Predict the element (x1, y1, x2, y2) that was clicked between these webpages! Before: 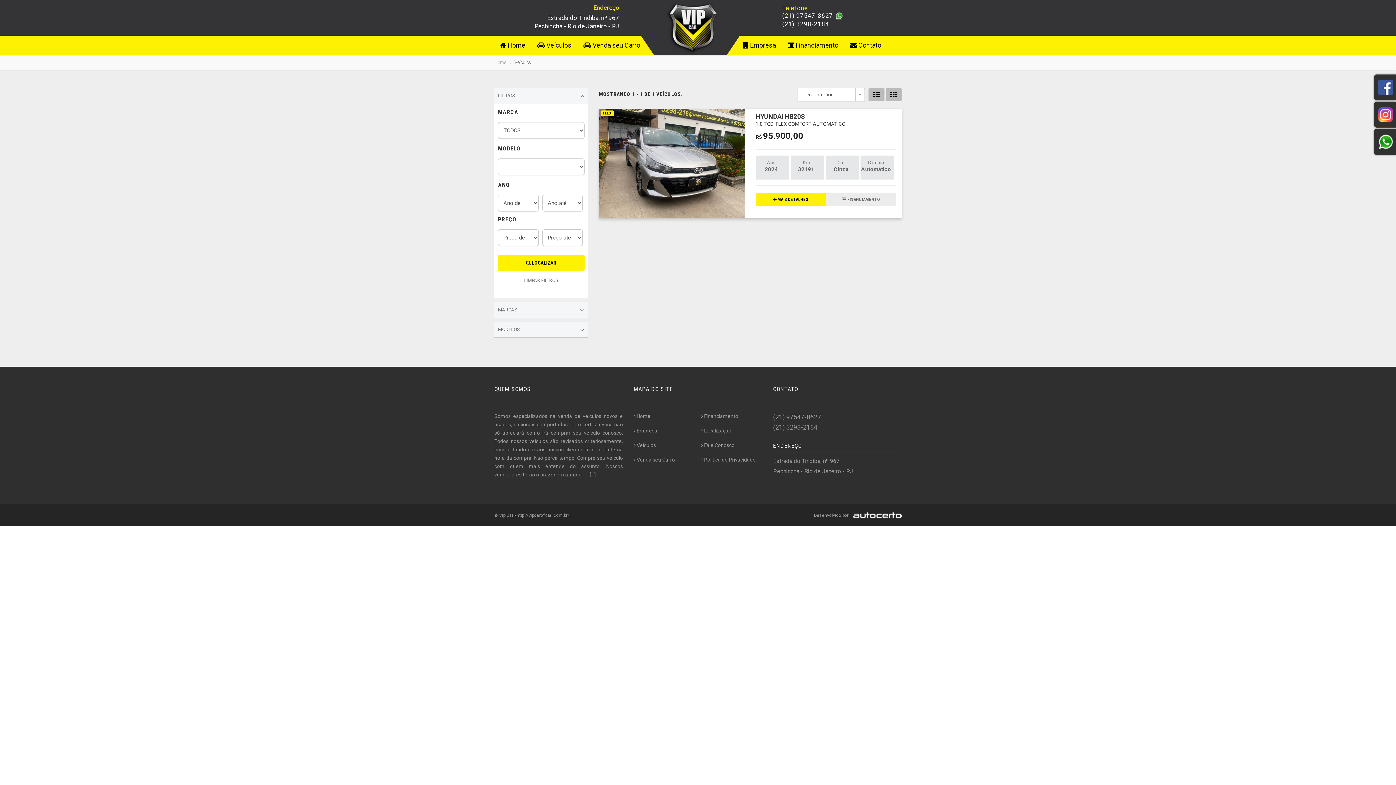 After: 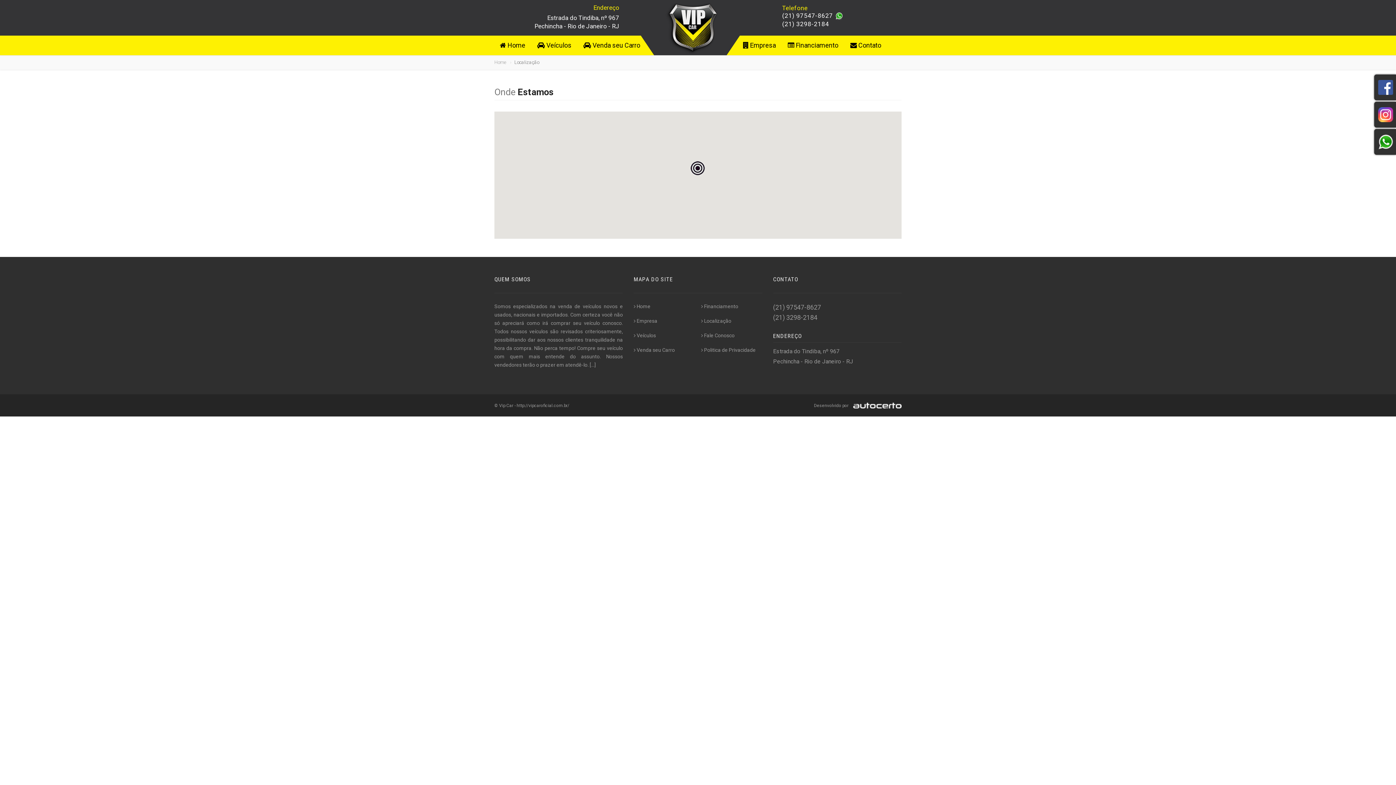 Action: label:  Localização bbox: (701, 428, 731, 433)